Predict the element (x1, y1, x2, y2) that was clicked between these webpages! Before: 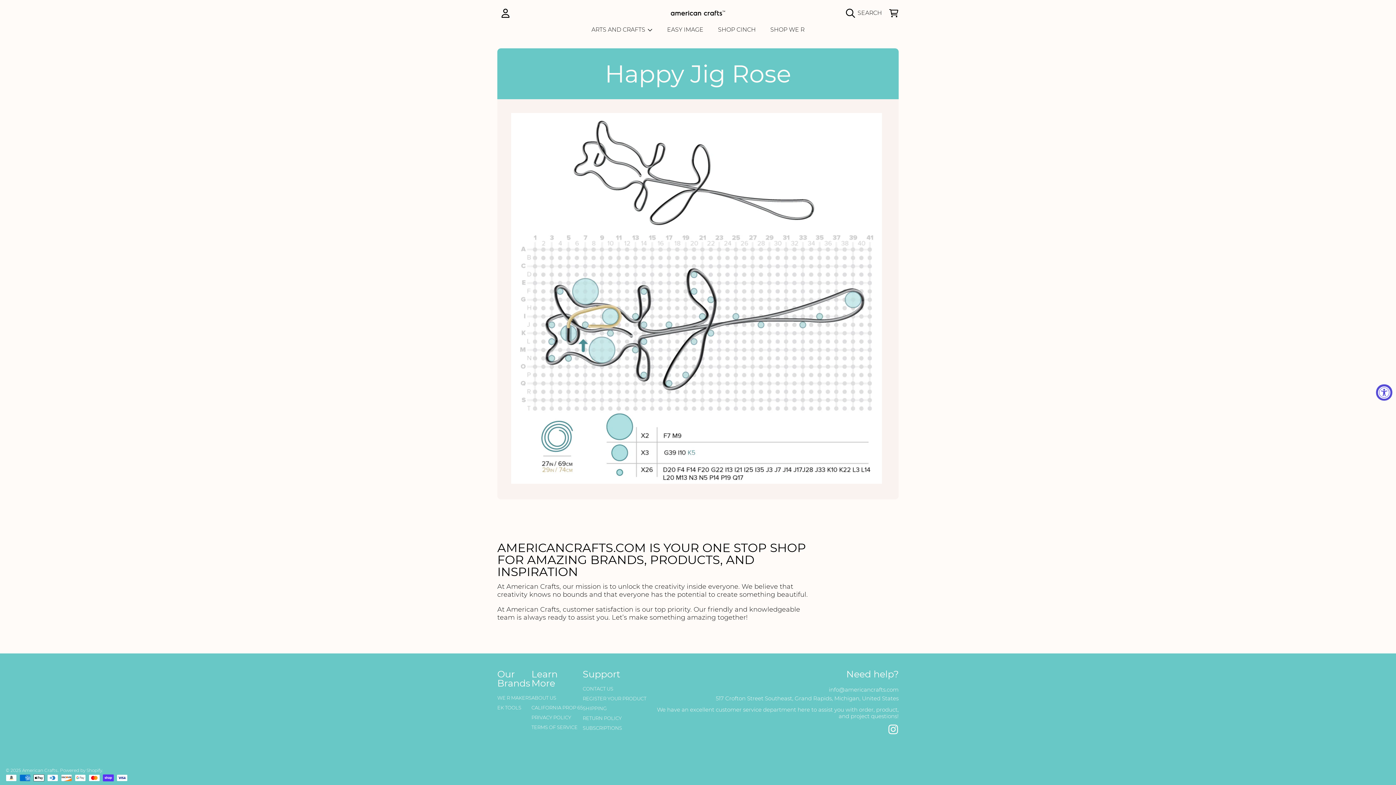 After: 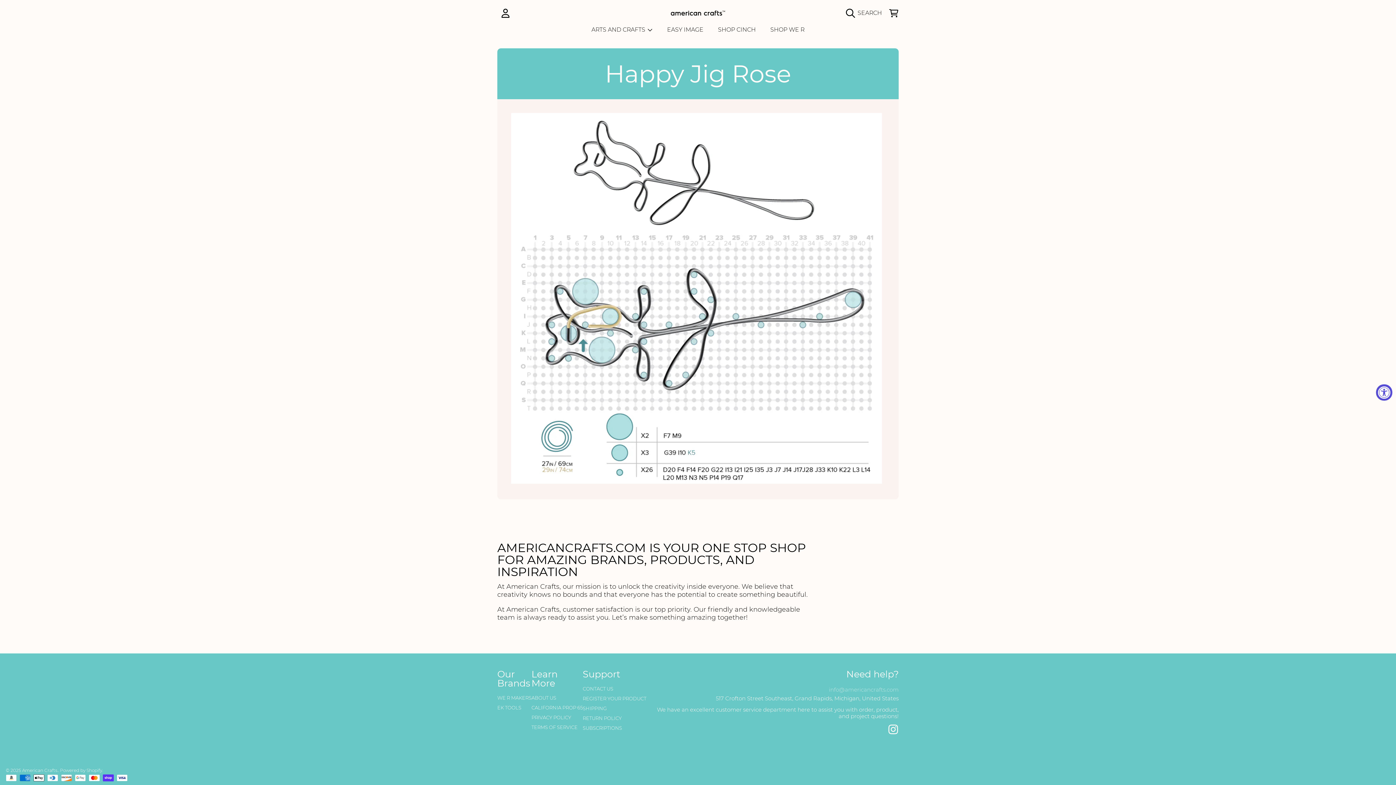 Action: label: info@americancrafts.com bbox: (829, 686, 898, 693)